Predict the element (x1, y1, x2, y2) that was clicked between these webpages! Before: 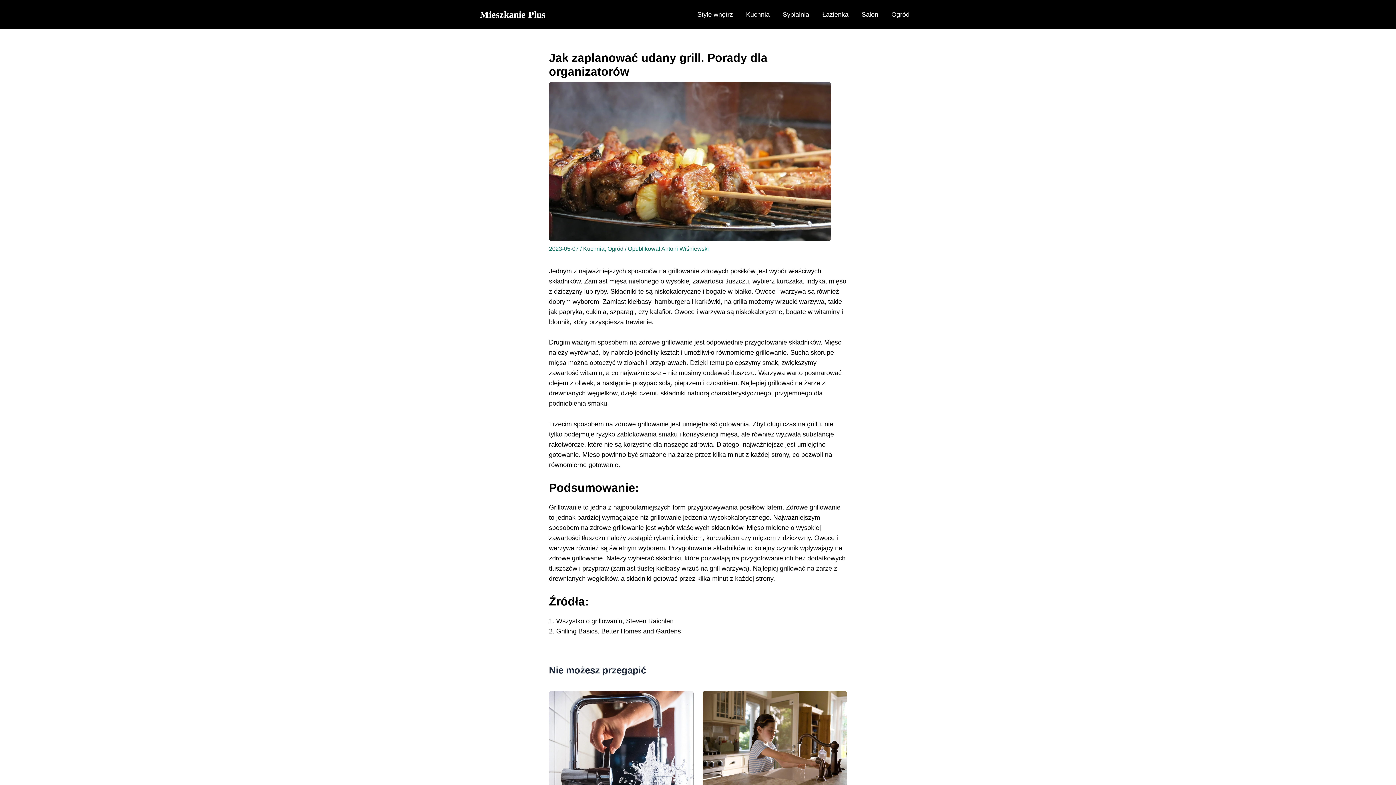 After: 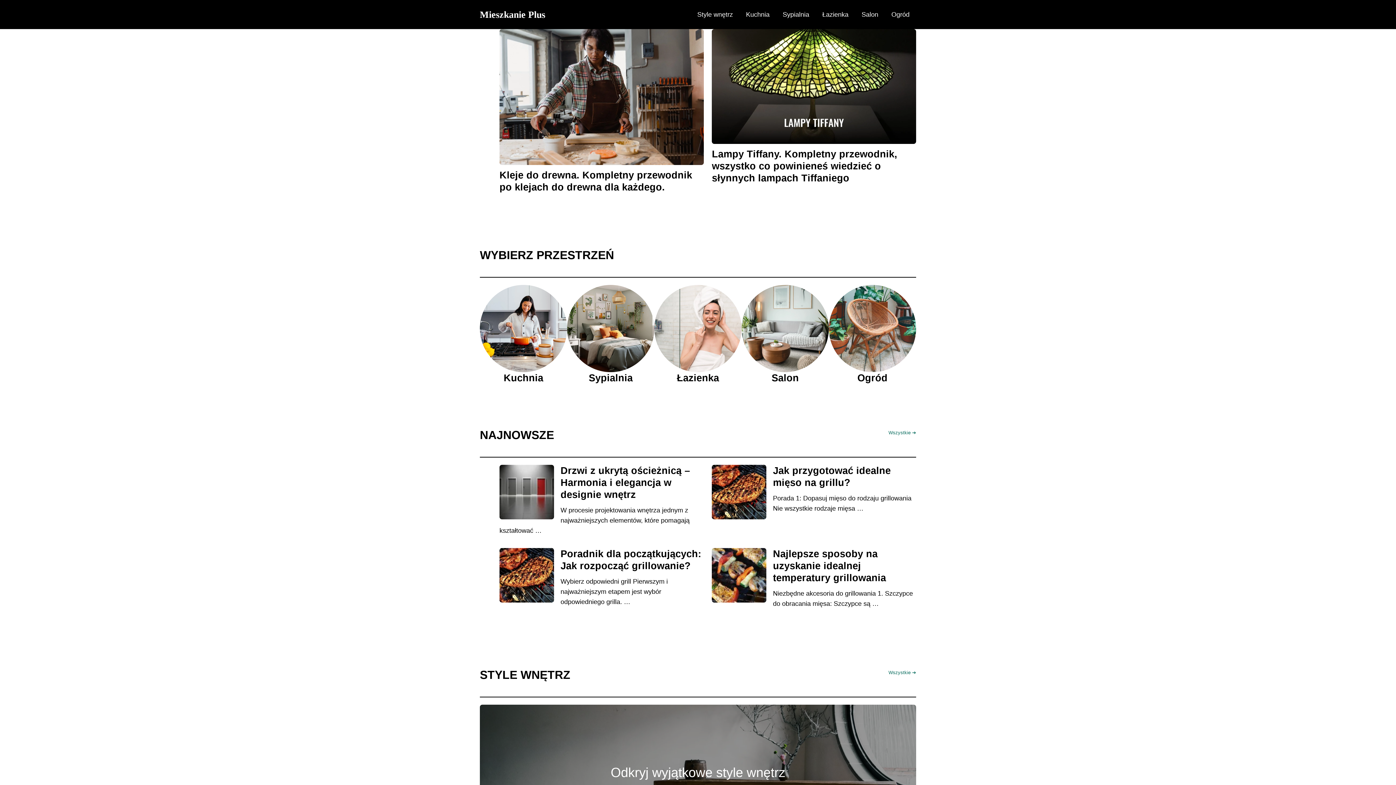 Action: label: Mieszkanie Plus bbox: (480, 9, 545, 19)